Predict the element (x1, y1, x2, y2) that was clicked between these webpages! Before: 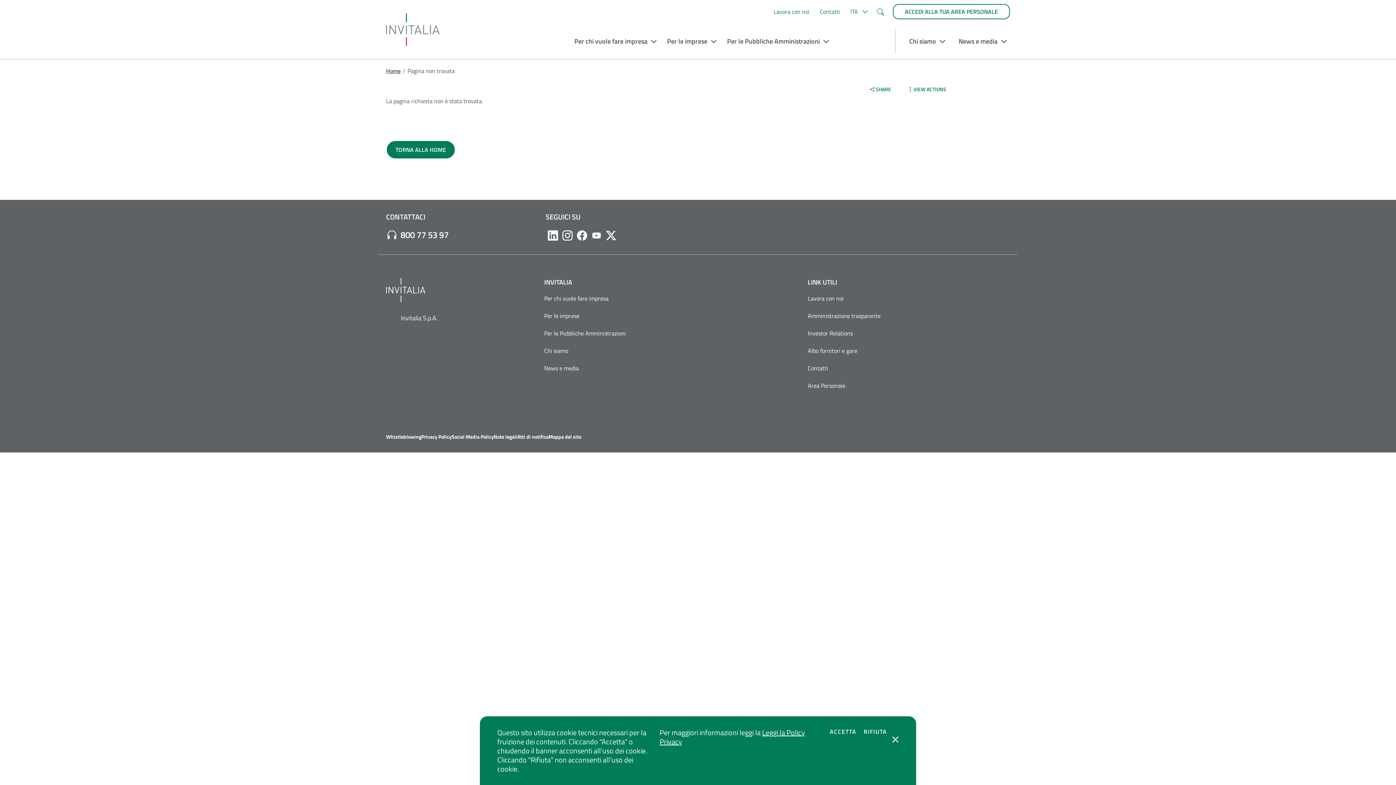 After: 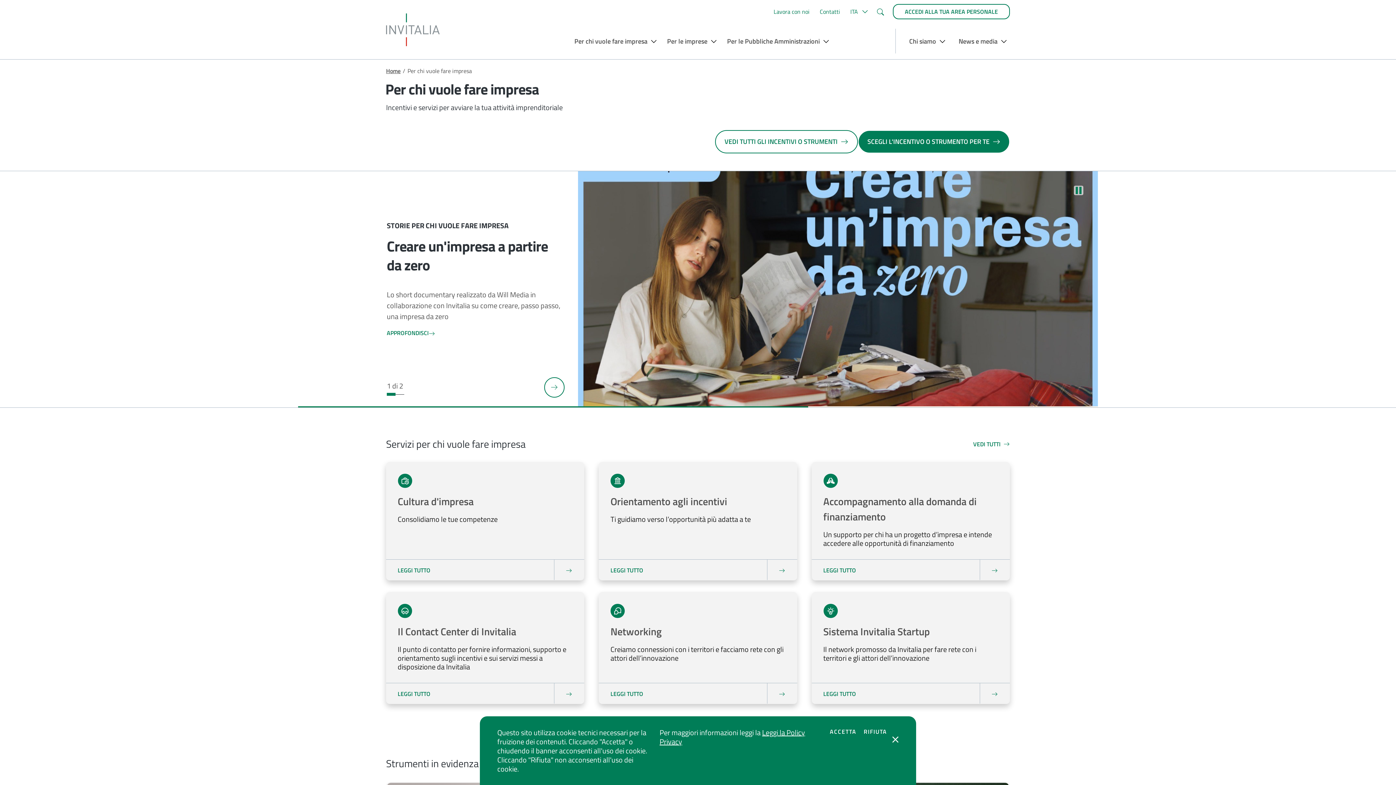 Action: label: Per chi vuole fare impresa bbox: (544, 292, 799, 304)